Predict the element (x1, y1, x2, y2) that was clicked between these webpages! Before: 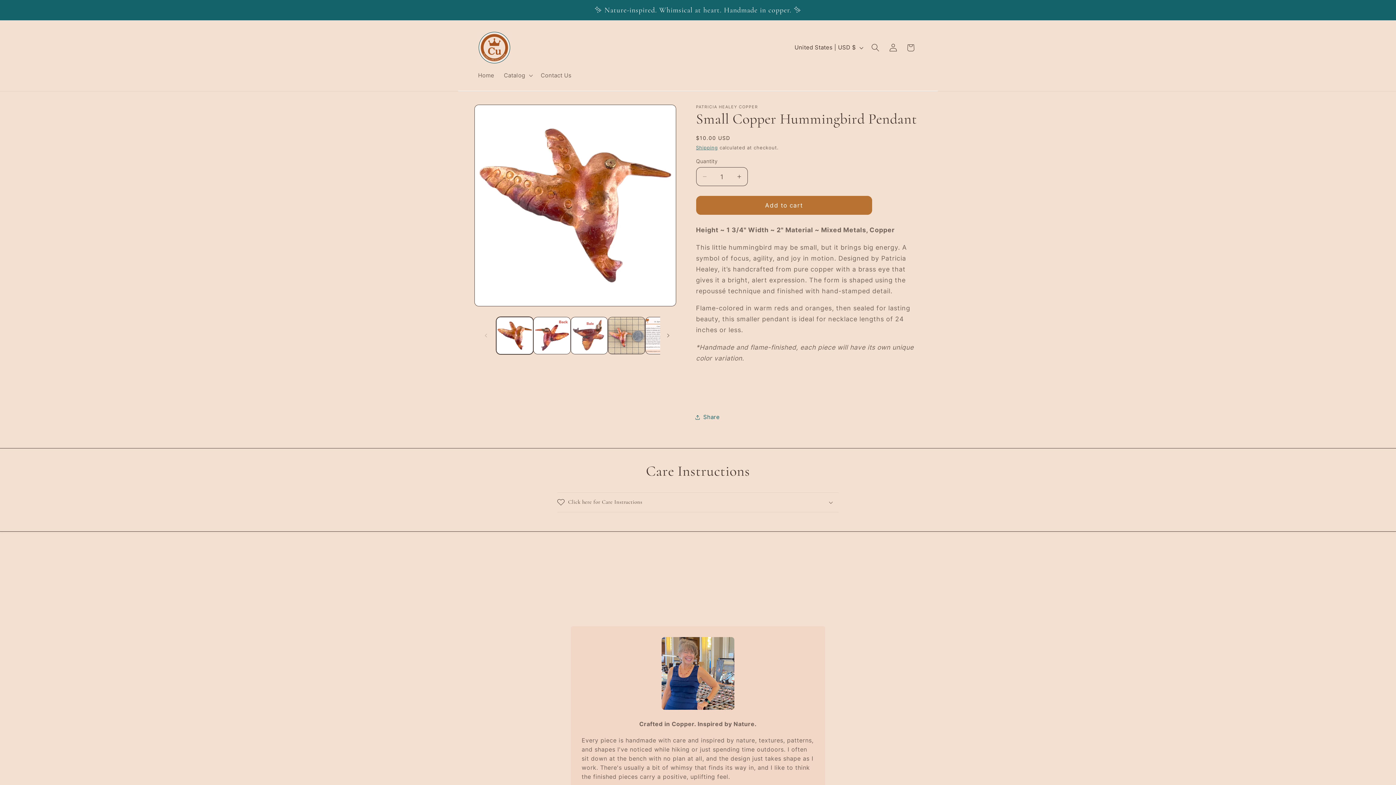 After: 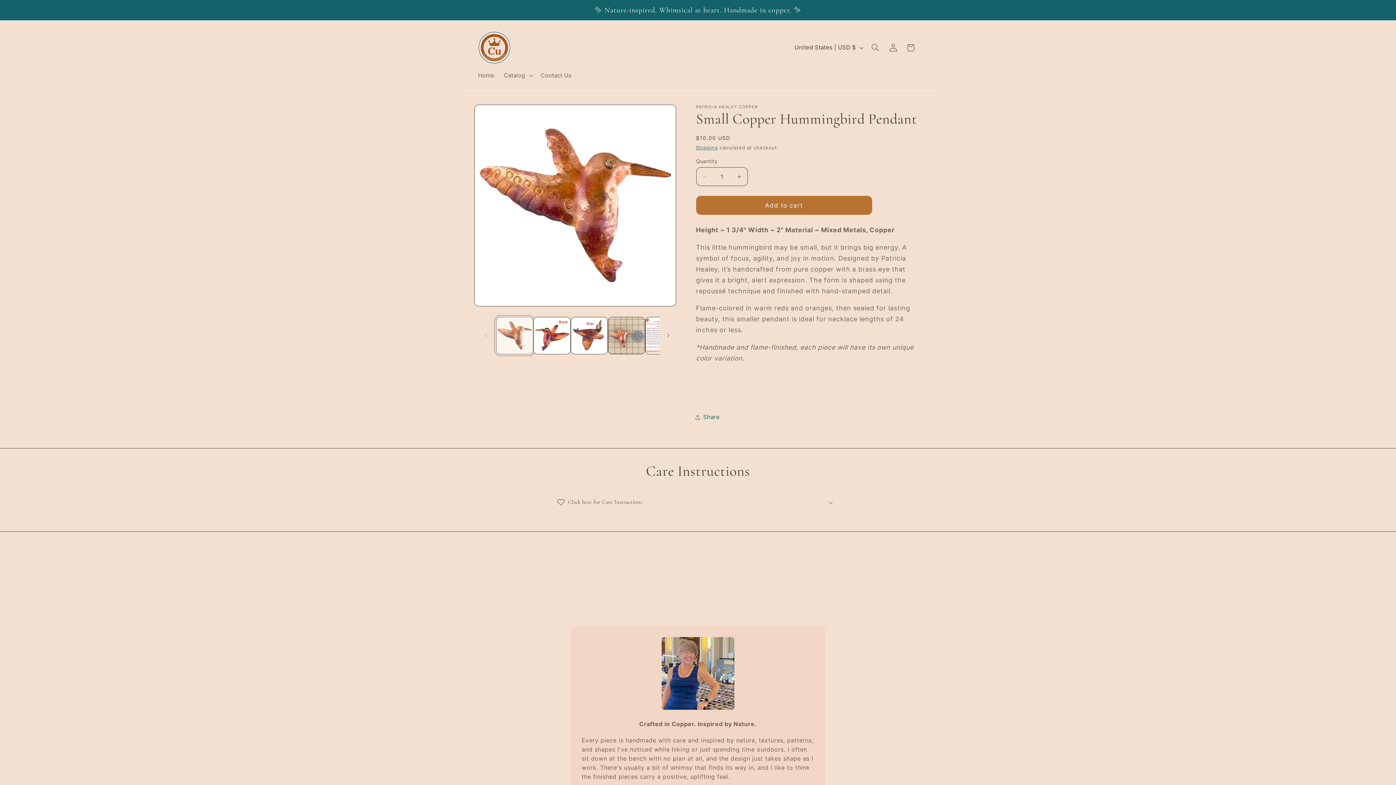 Action: bbox: (496, 317, 533, 354) label: Load image 1 in gallery view